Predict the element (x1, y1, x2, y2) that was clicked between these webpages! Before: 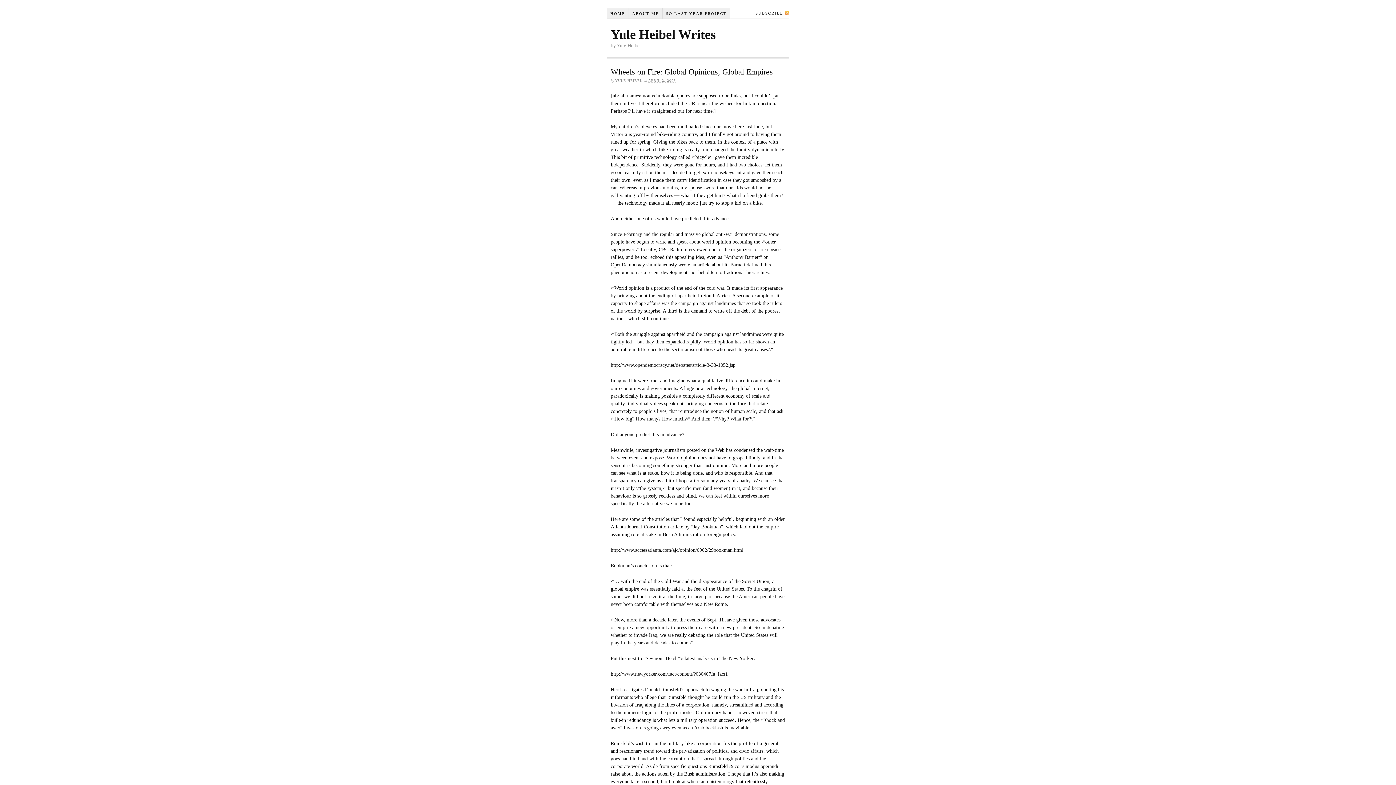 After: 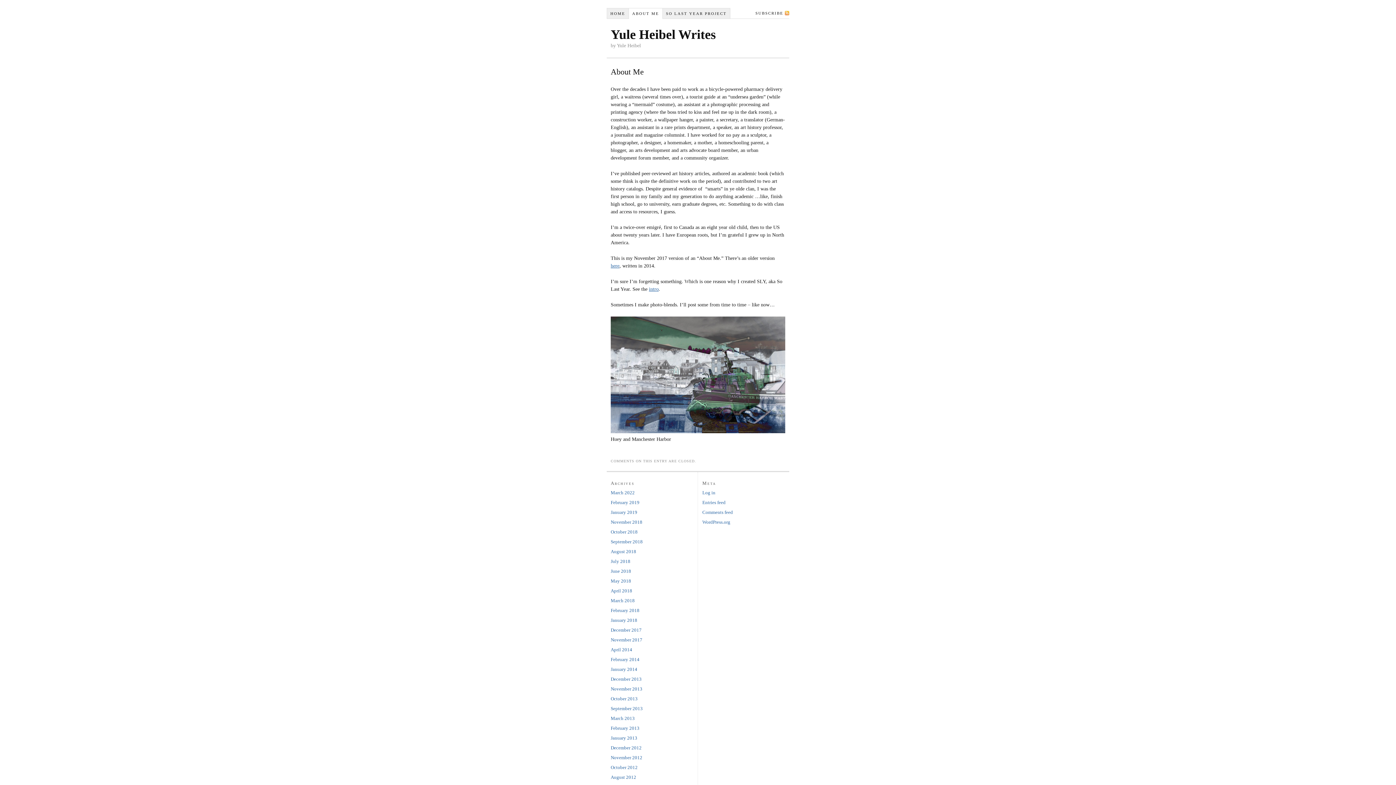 Action: label: ABOUT ME bbox: (629, 8, 662, 18)